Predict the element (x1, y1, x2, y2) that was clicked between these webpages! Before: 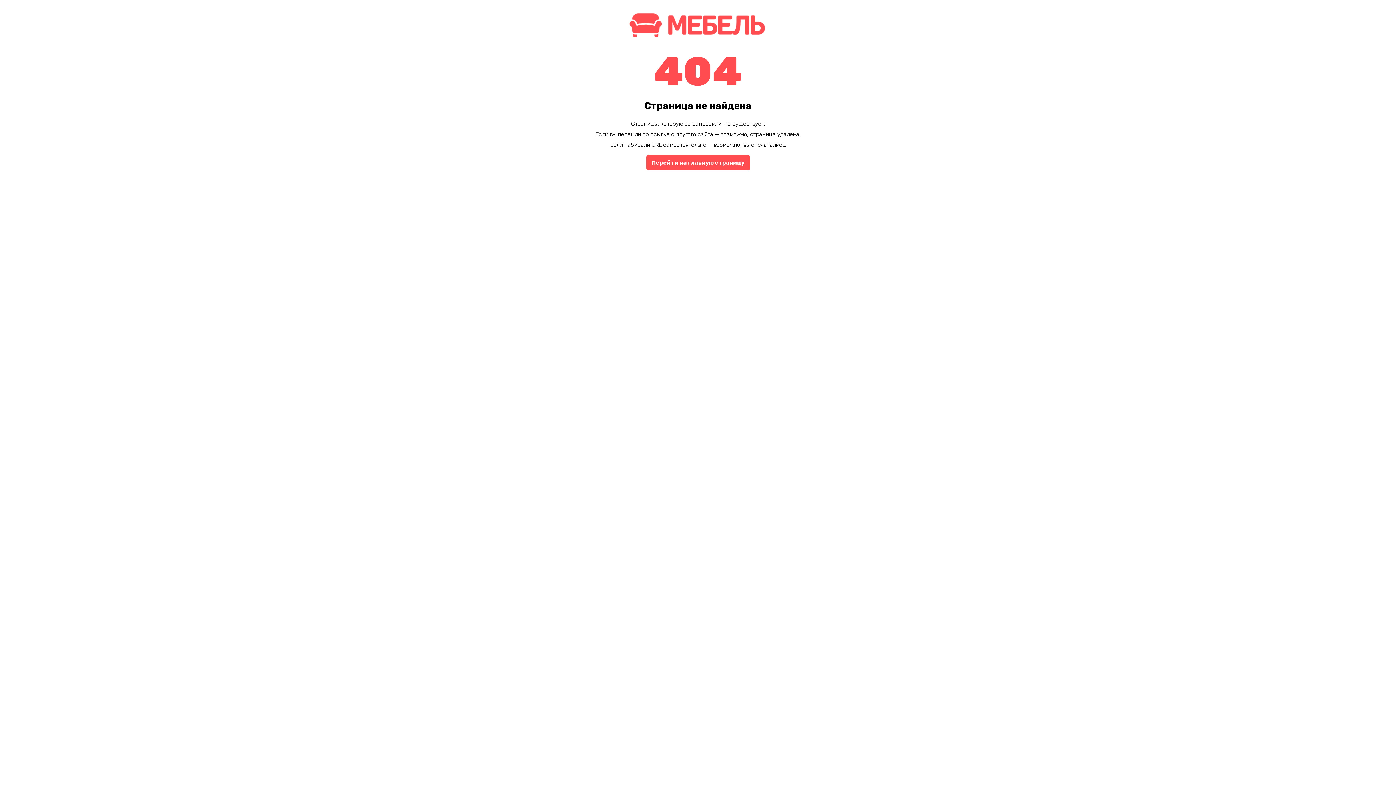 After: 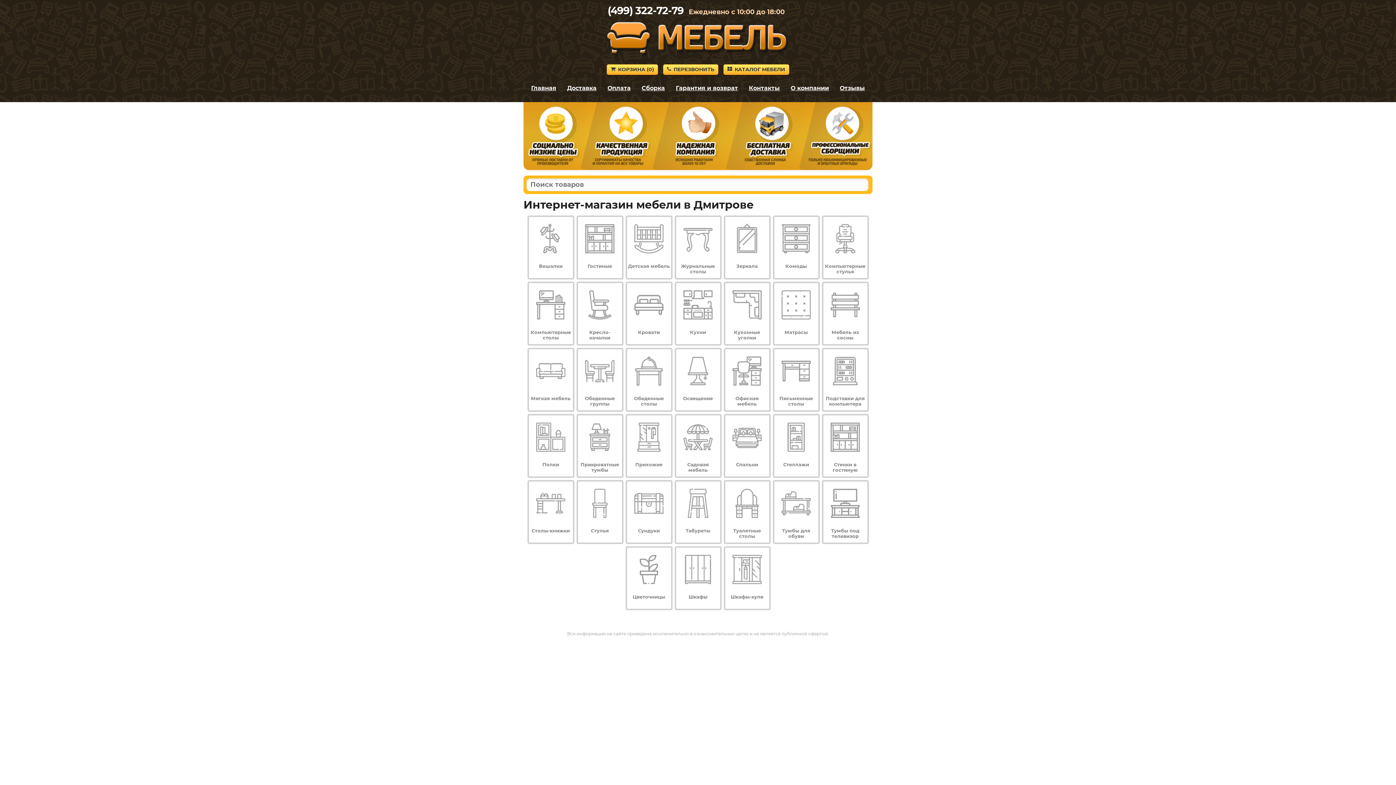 Action: bbox: (646, 154, 750, 170) label: Перейти на главную страницу